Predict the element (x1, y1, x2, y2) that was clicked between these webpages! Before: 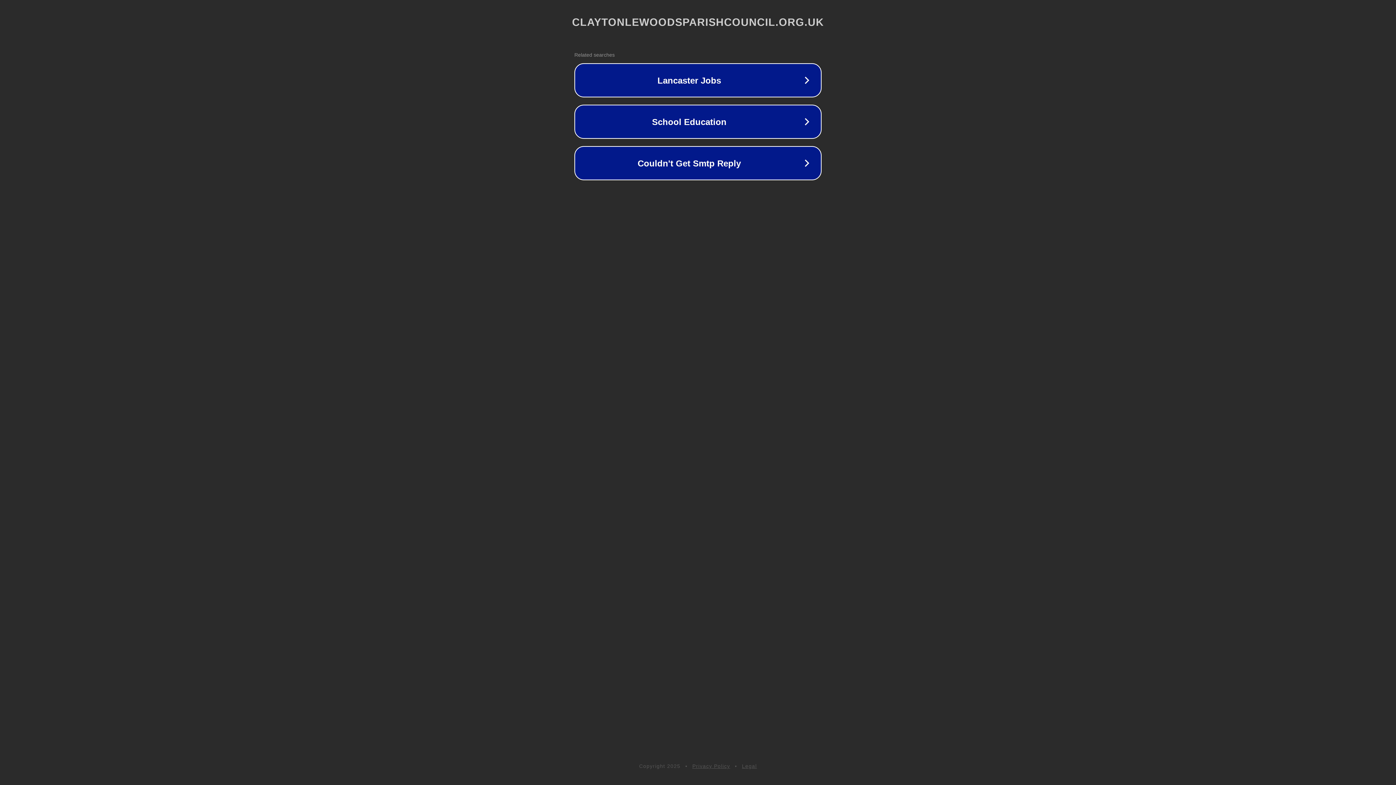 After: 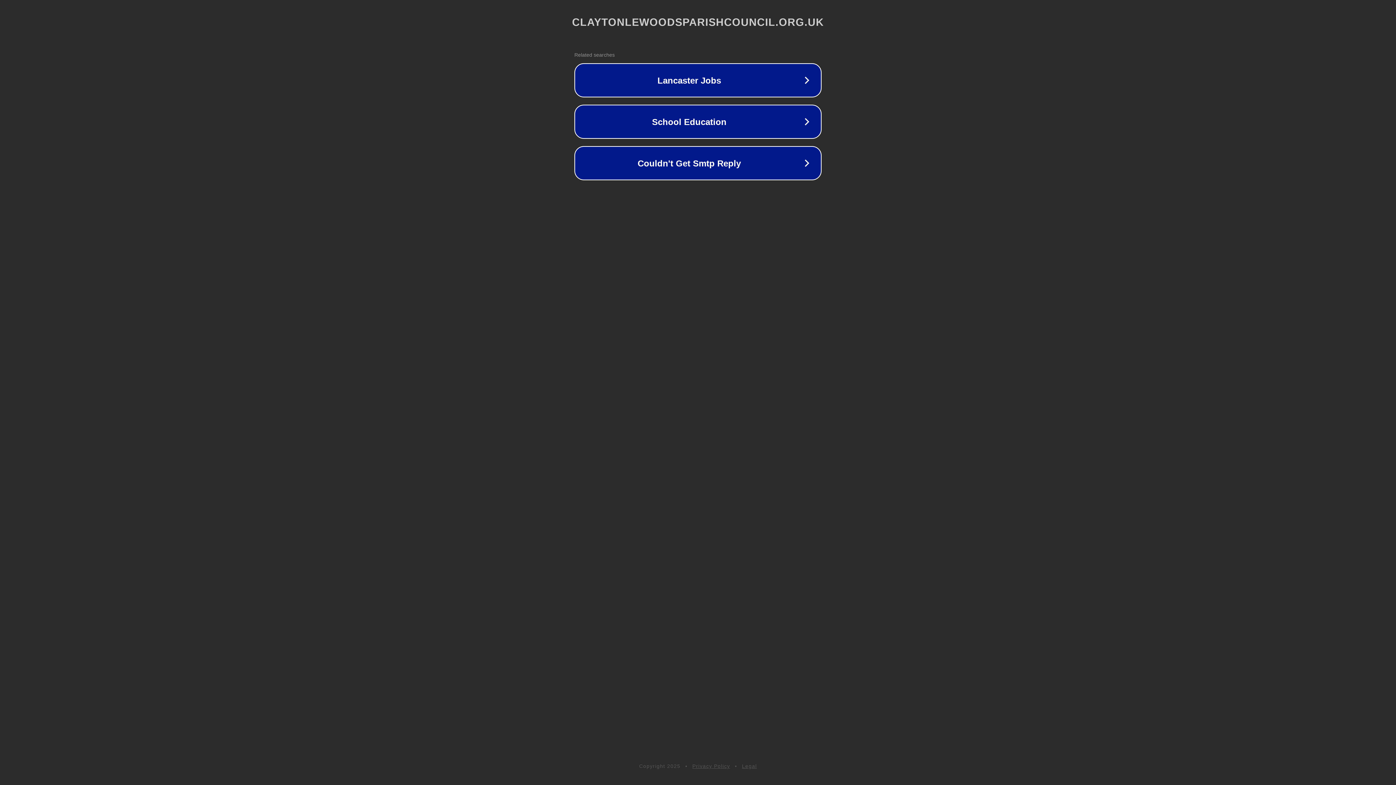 Action: label: Legal bbox: (742, 763, 757, 769)